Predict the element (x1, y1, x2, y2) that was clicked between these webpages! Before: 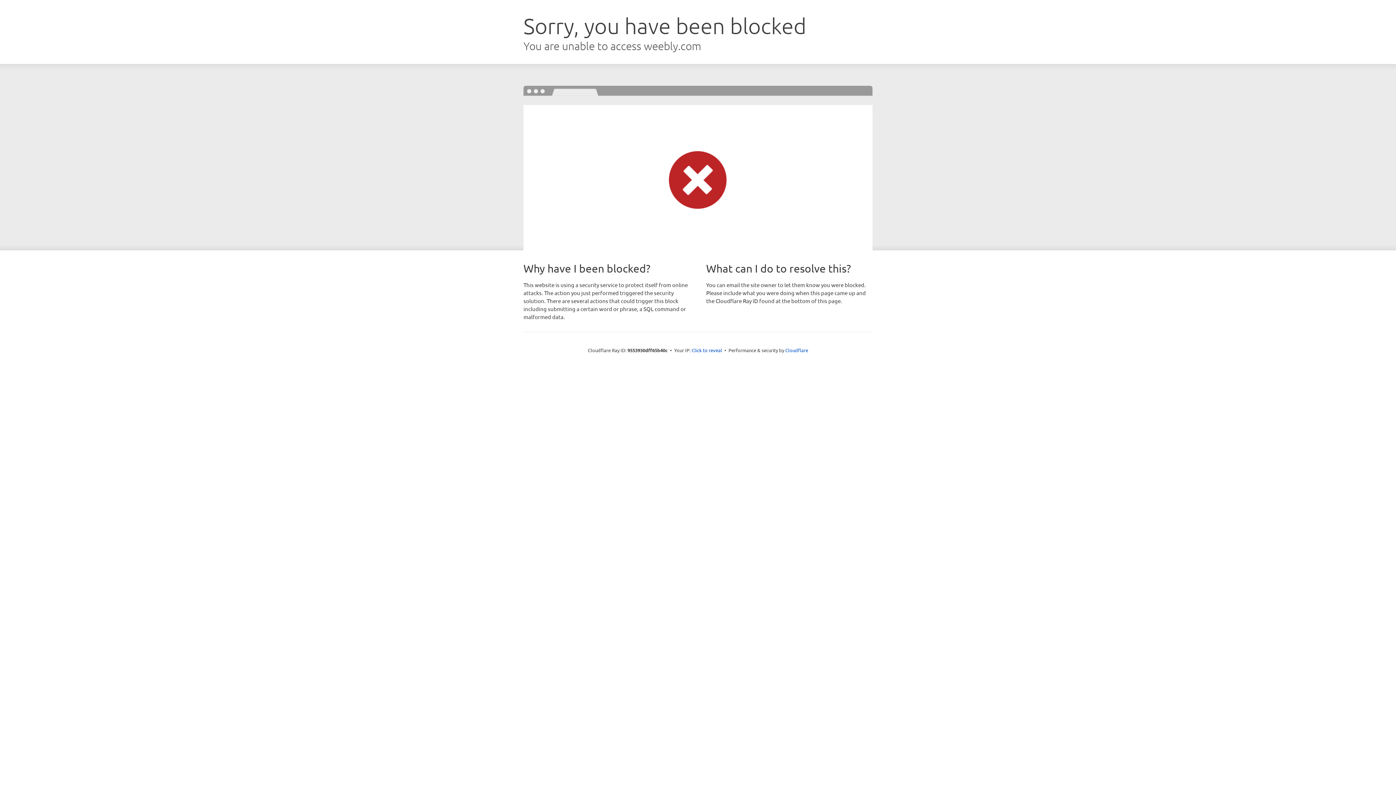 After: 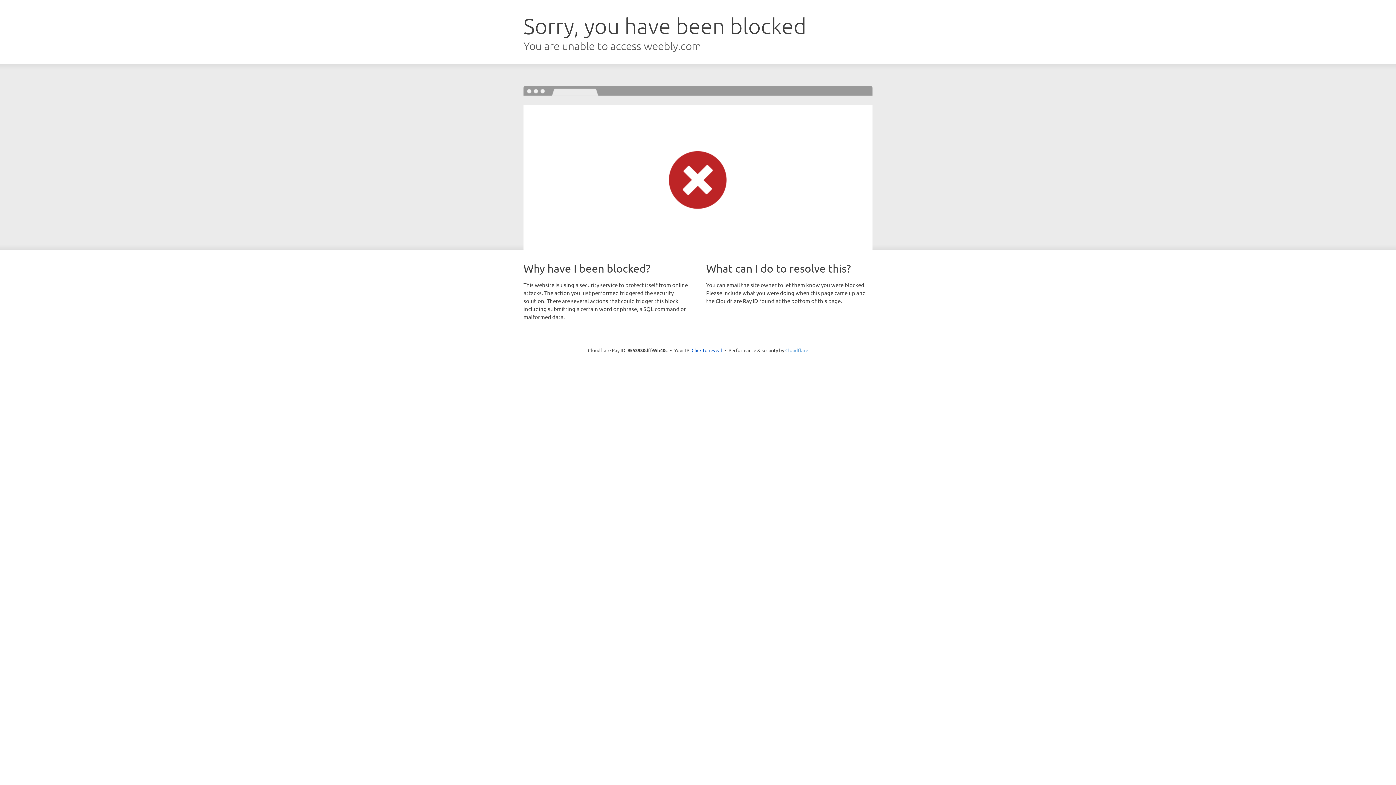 Action: label: Cloudflare bbox: (785, 347, 808, 353)